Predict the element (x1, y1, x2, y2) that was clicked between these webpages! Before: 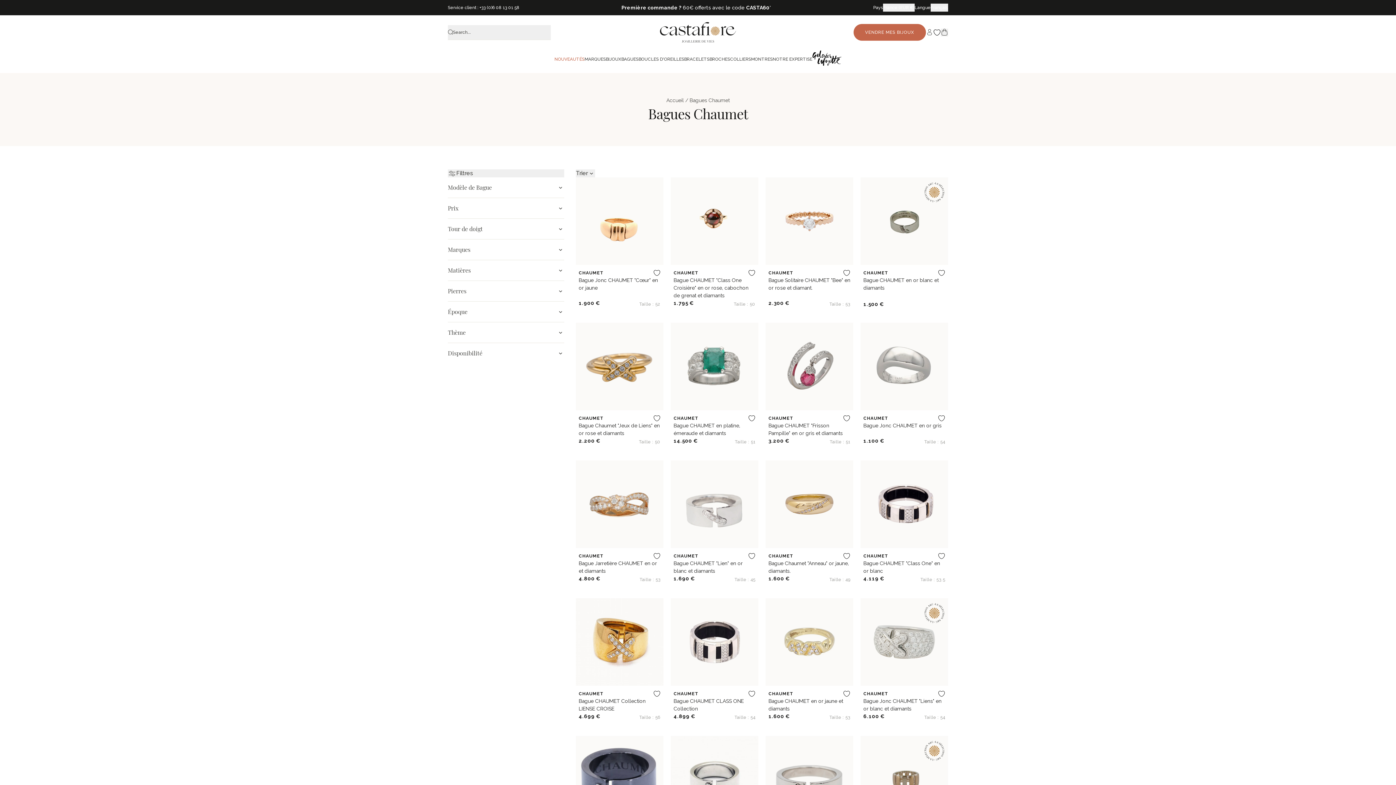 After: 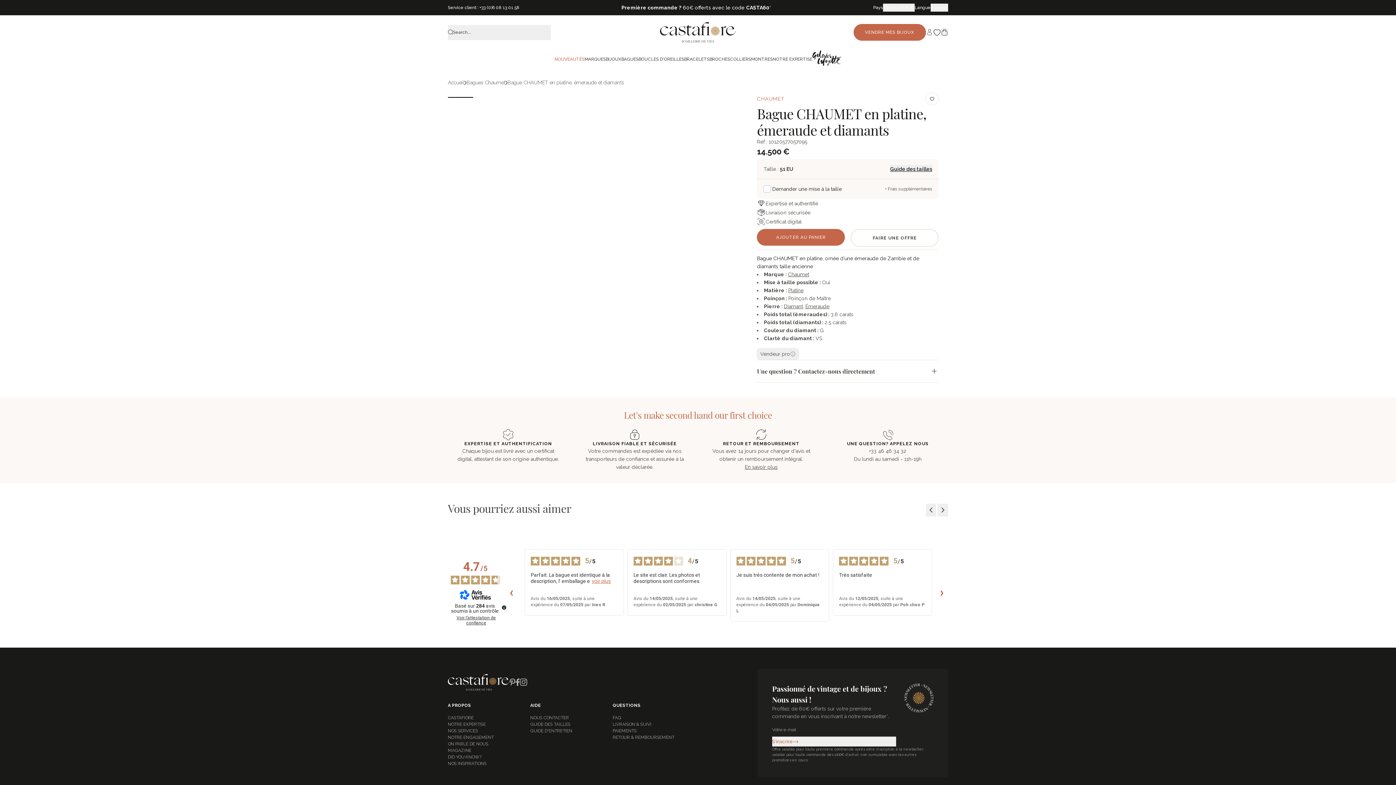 Action: bbox: (673, 422, 755, 446) label: Bague CHAUMET en platine, émeraude et diamants
Prix régulier
14.500 €
Taille : 51